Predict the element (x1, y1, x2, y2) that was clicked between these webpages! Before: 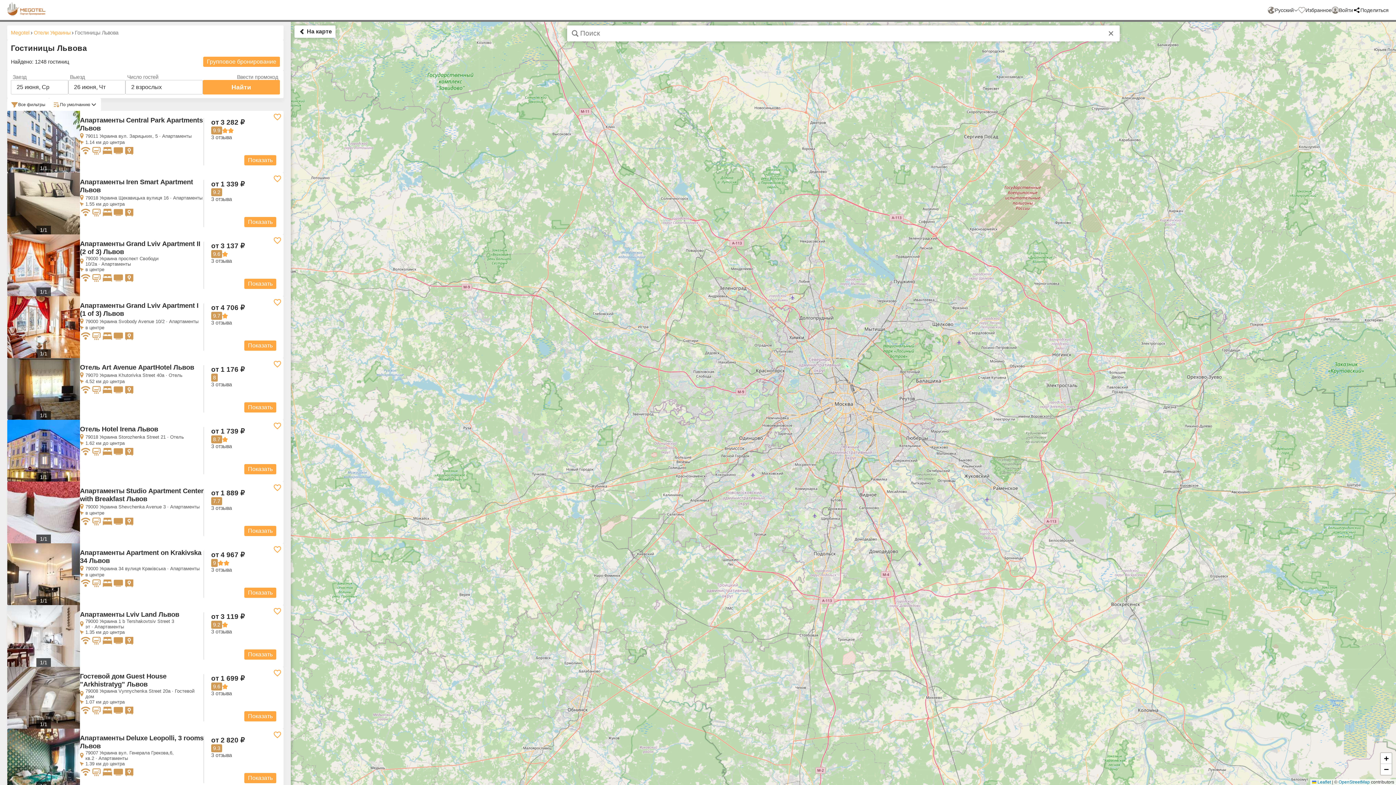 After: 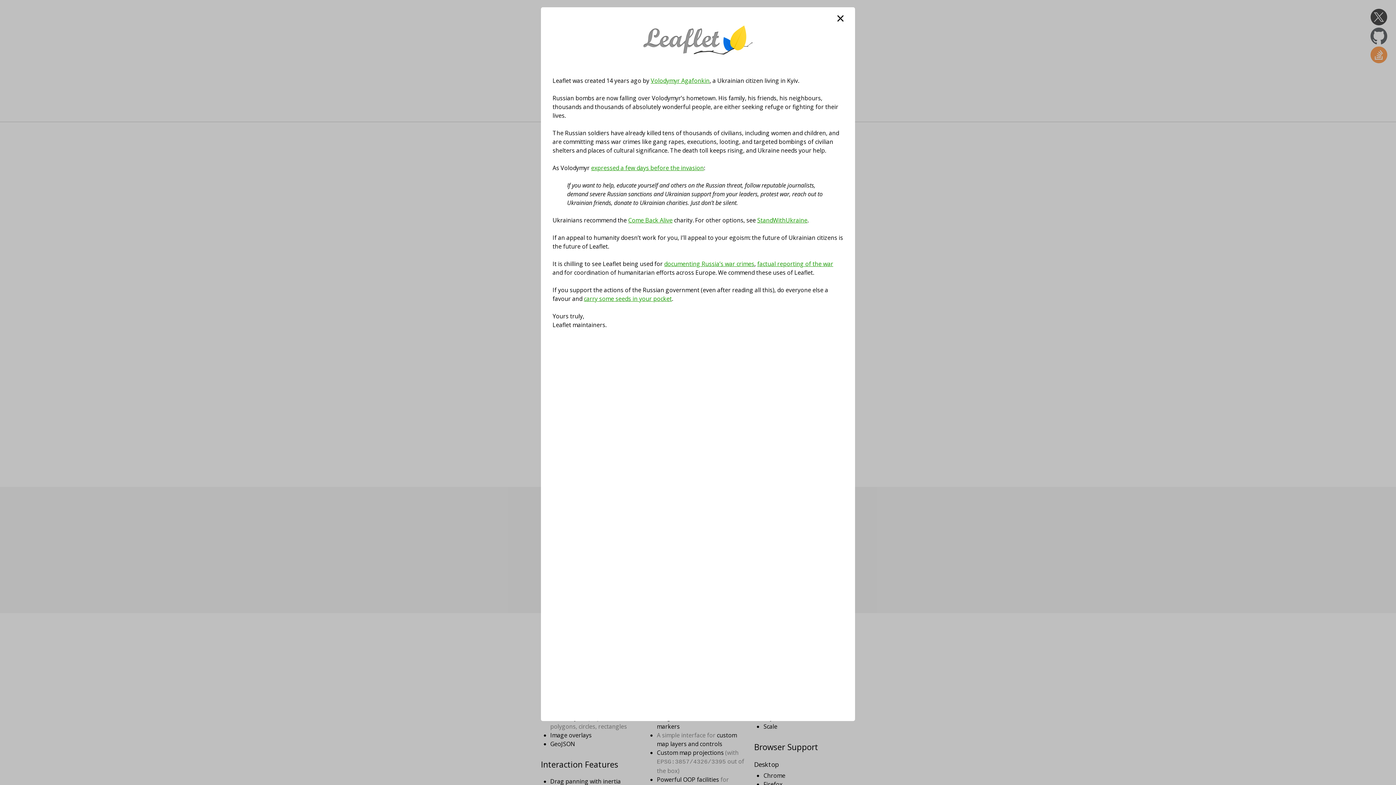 Action: label:  Leaflet bbox: (1312, 780, 1331, 785)